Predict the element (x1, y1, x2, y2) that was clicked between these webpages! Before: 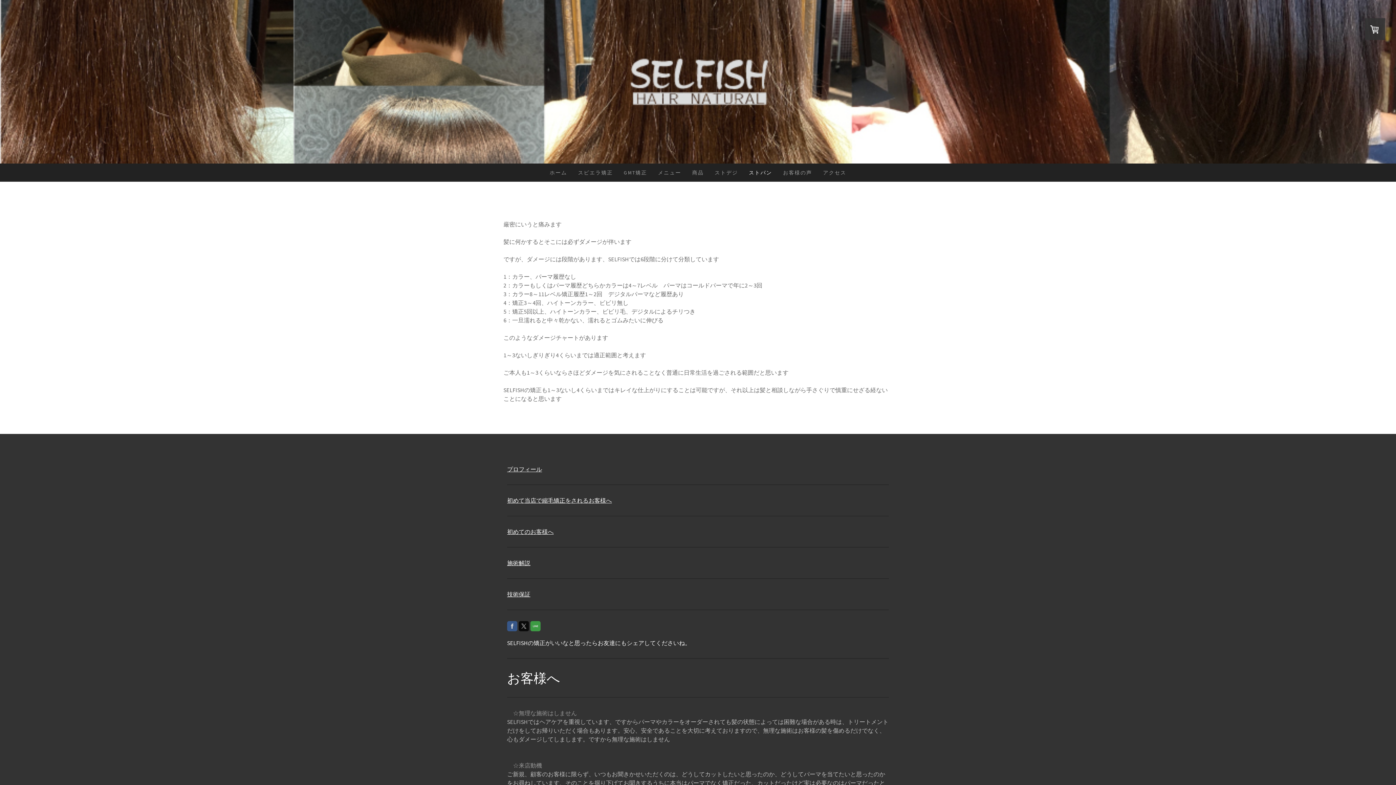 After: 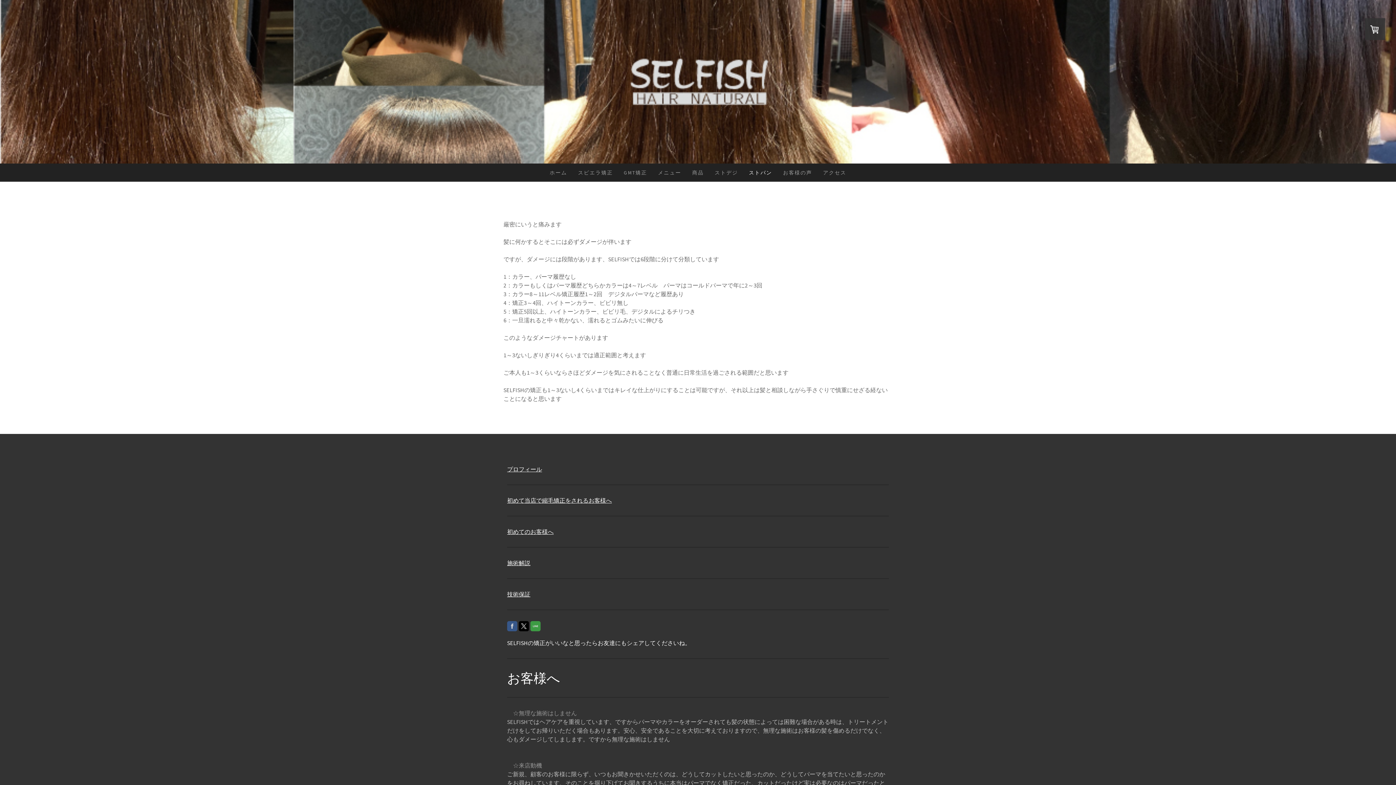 Action: bbox: (518, 621, 529, 631)